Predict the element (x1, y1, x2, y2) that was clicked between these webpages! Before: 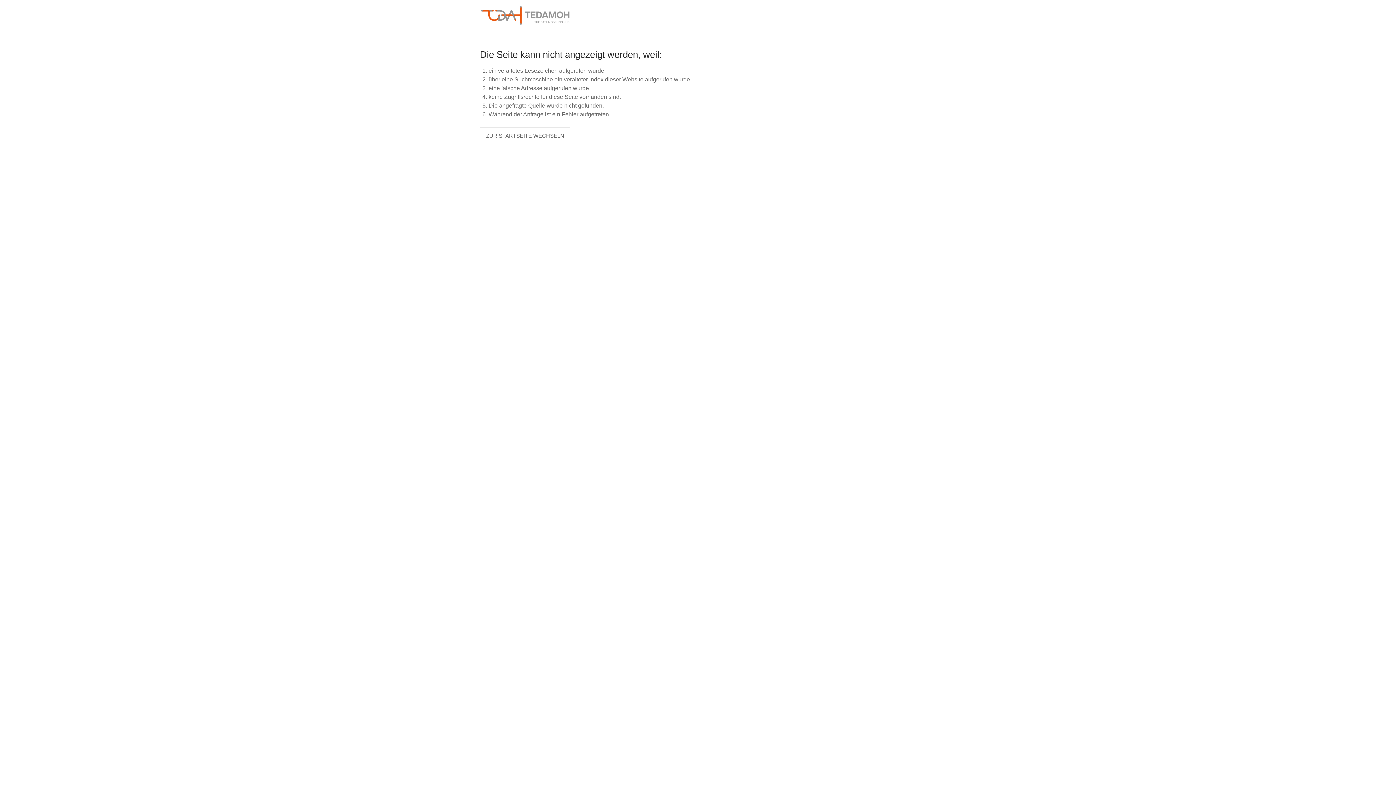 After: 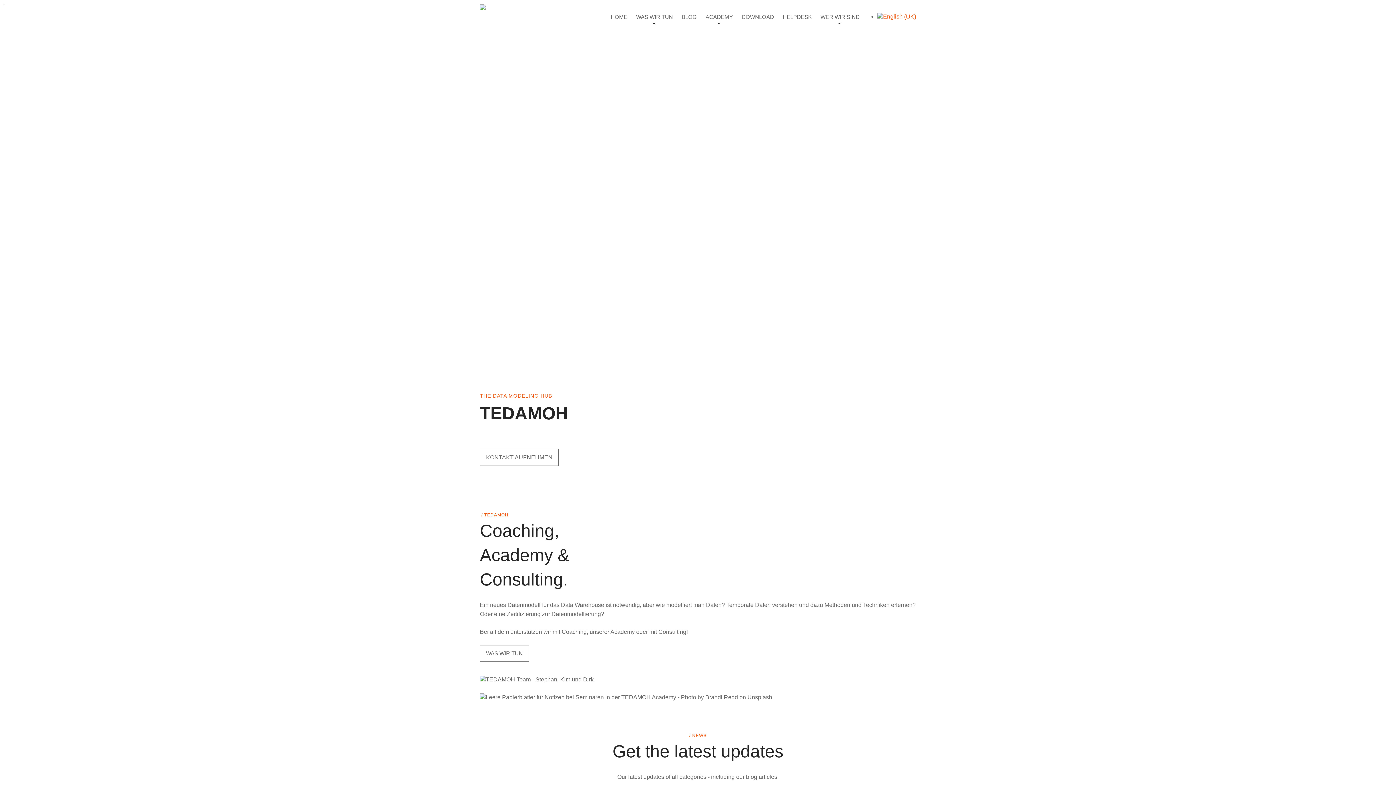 Action: bbox: (480, 21, 570, 27)